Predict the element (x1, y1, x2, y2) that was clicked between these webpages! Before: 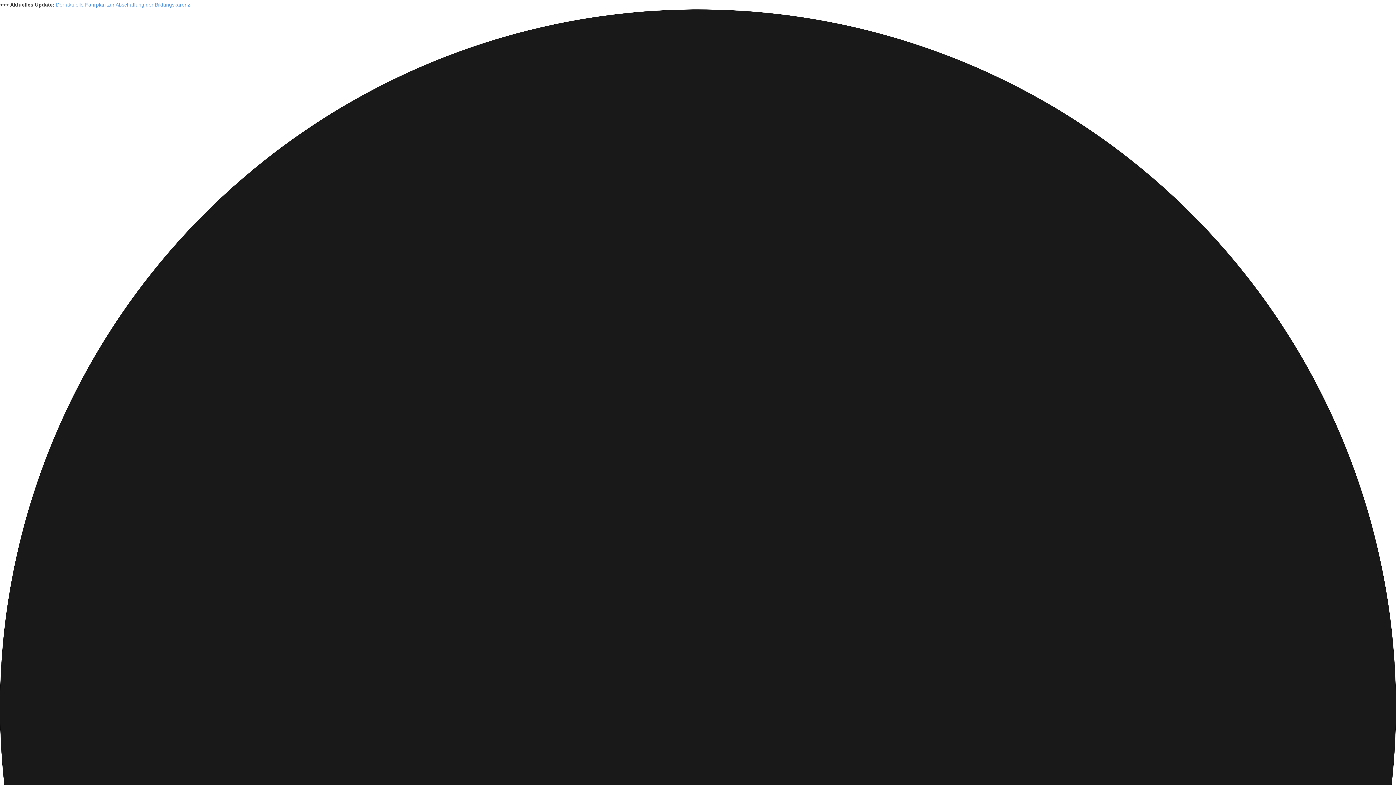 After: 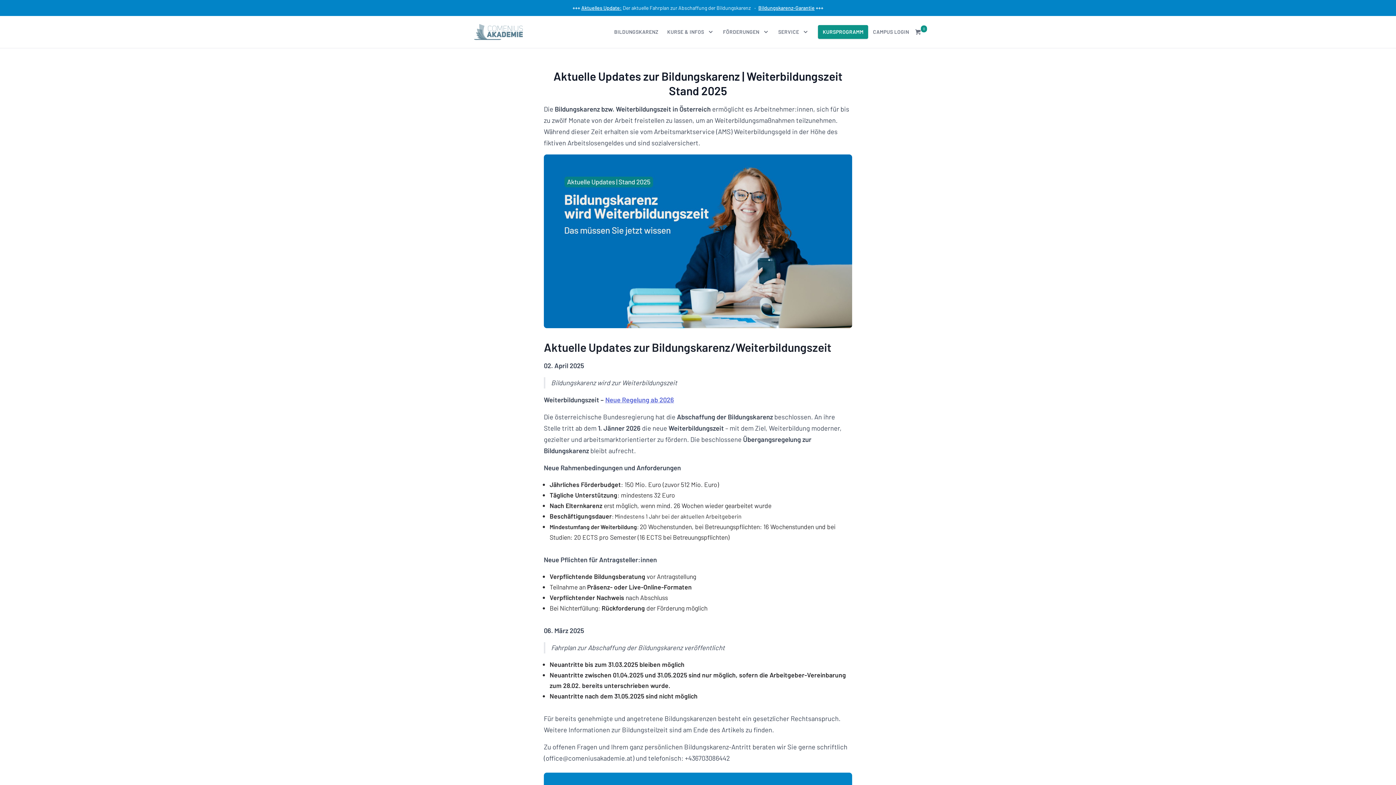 Action: bbox: (0, 1, 1396, 1416) label: Der aktuelle Fahrplan zur Abschaffung der Bildungskarenz Bildungskarenz-Garantie +++